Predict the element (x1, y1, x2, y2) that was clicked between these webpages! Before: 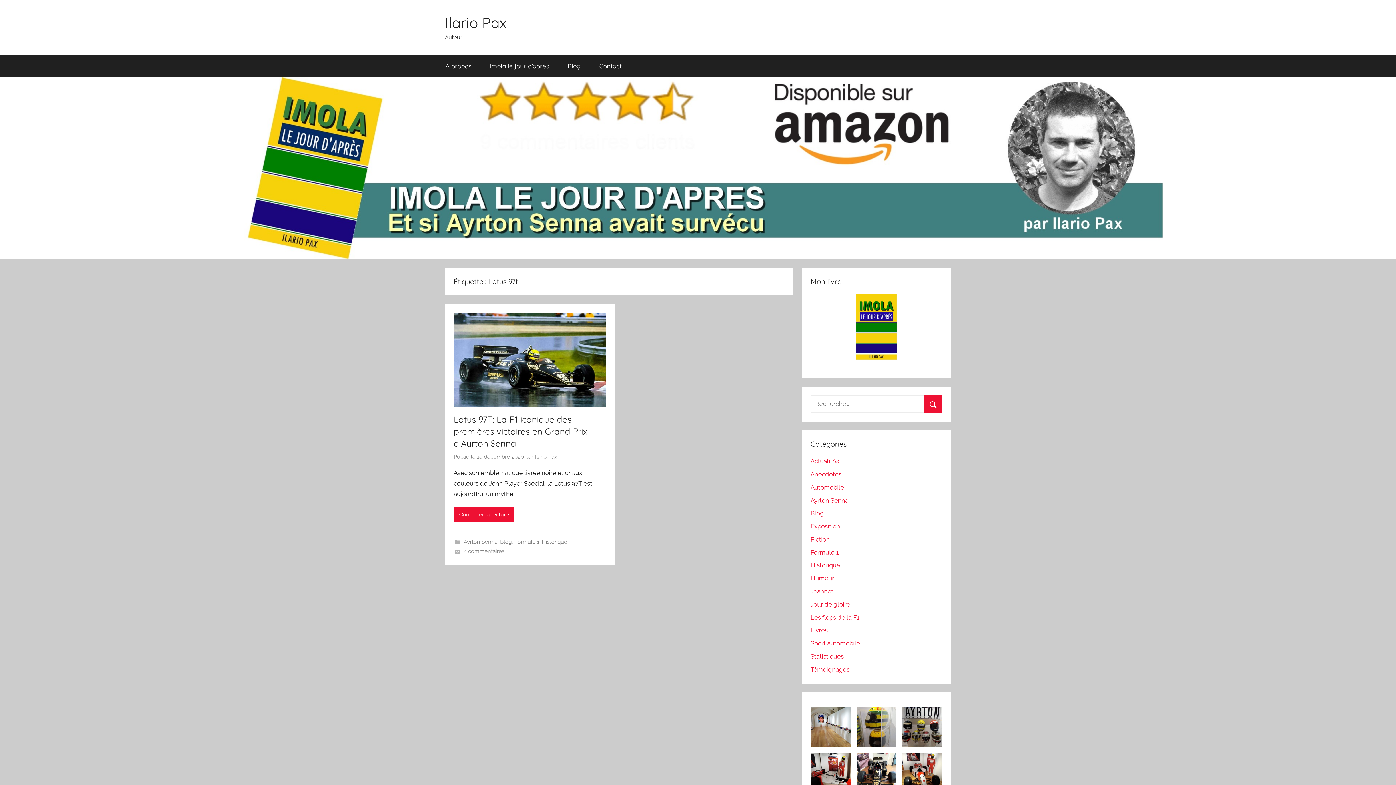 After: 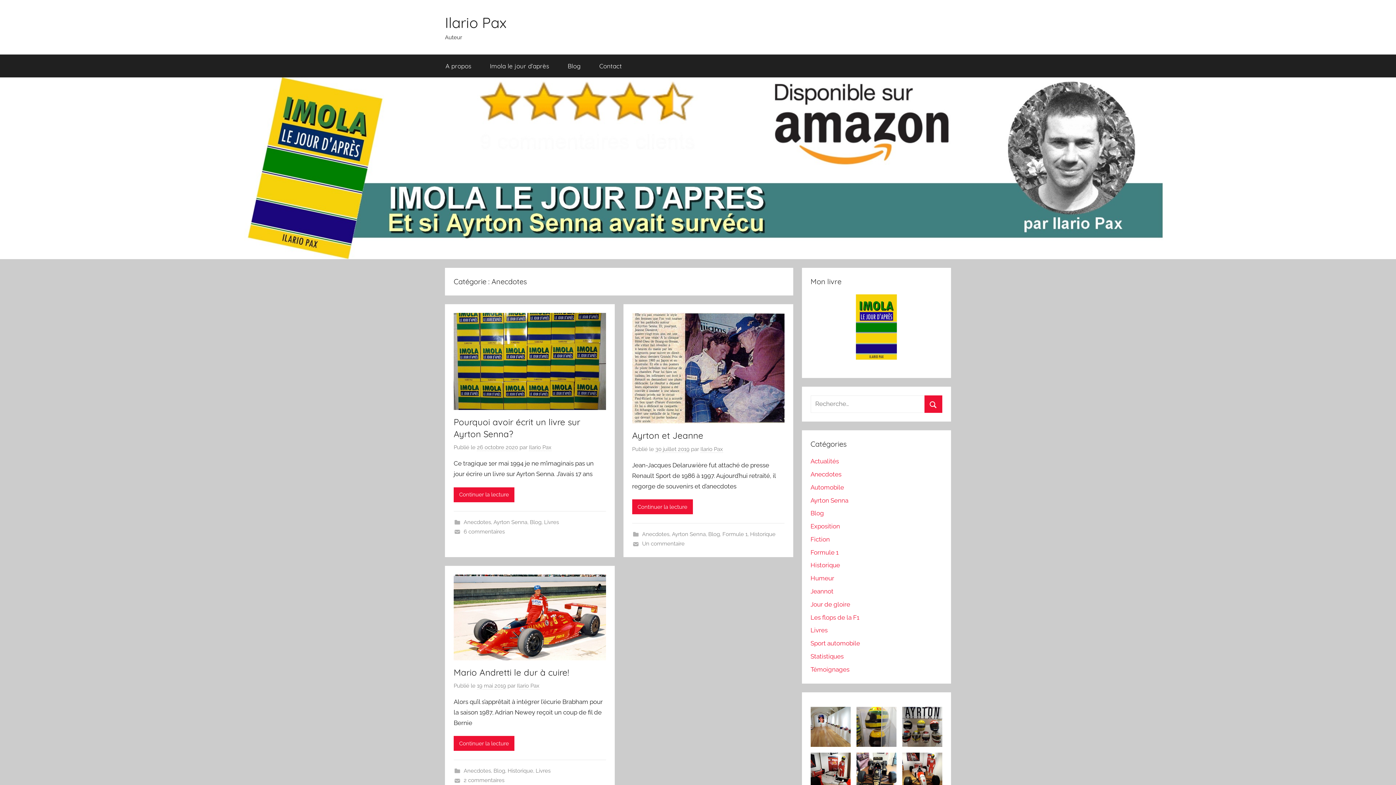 Action: label: Anecdotes bbox: (810, 470, 841, 478)